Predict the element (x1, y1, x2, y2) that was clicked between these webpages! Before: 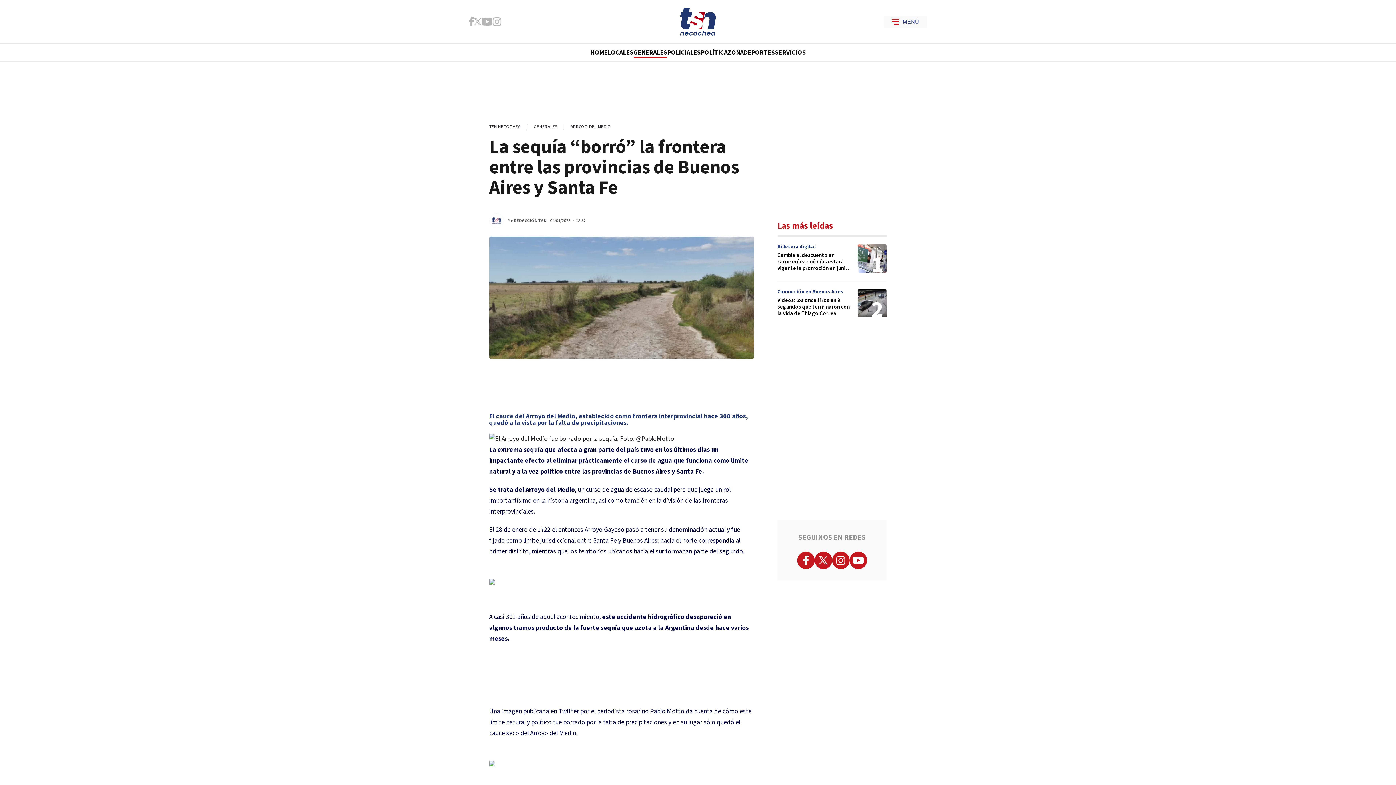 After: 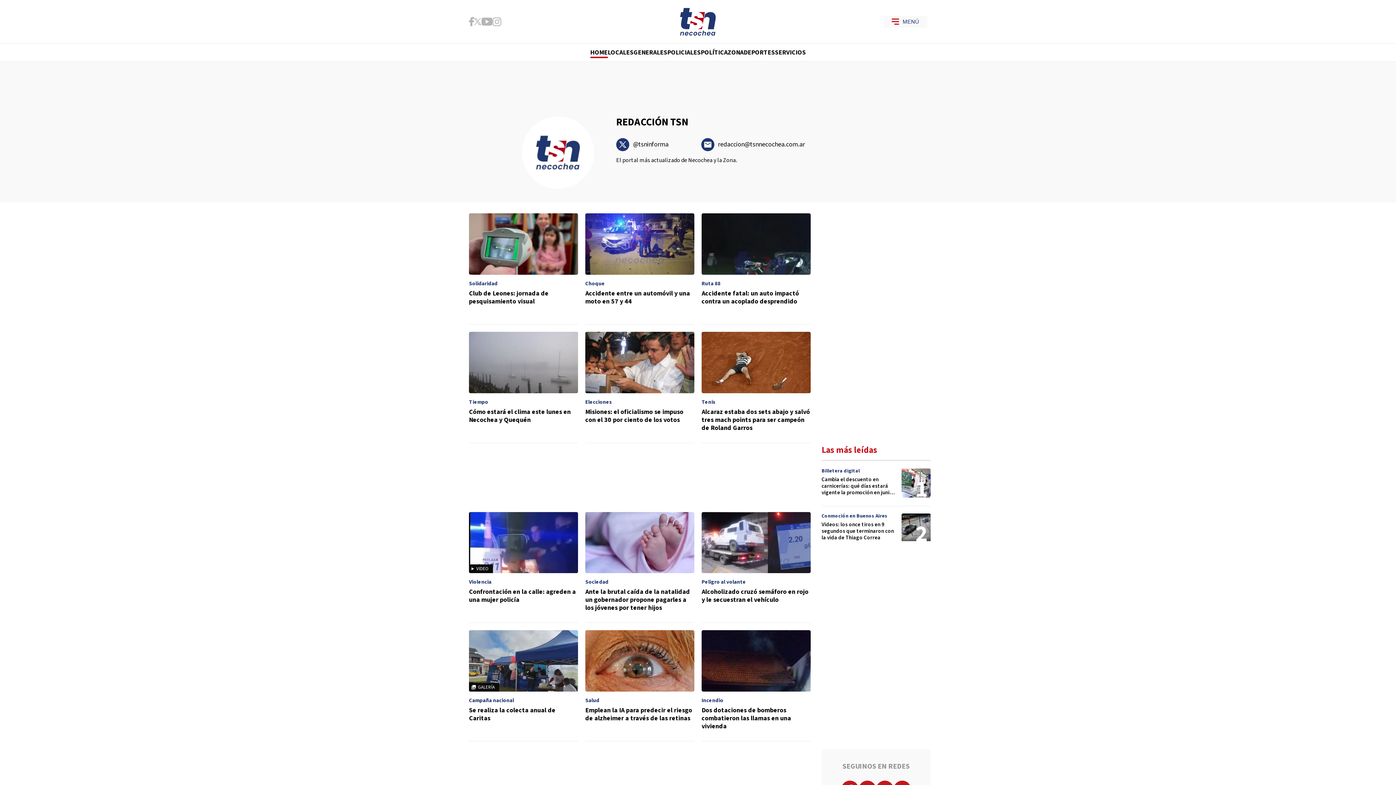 Action: bbox: (489, 213, 503, 228)